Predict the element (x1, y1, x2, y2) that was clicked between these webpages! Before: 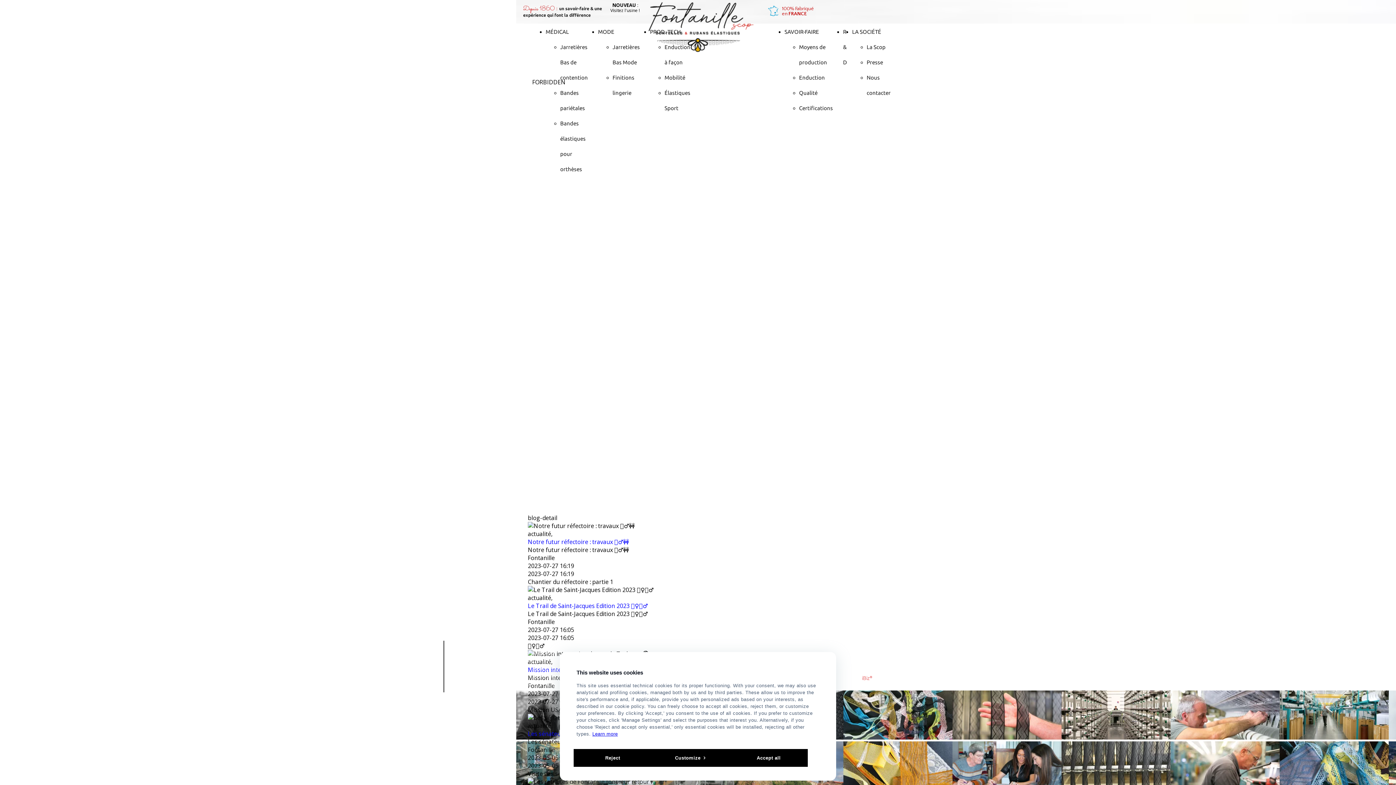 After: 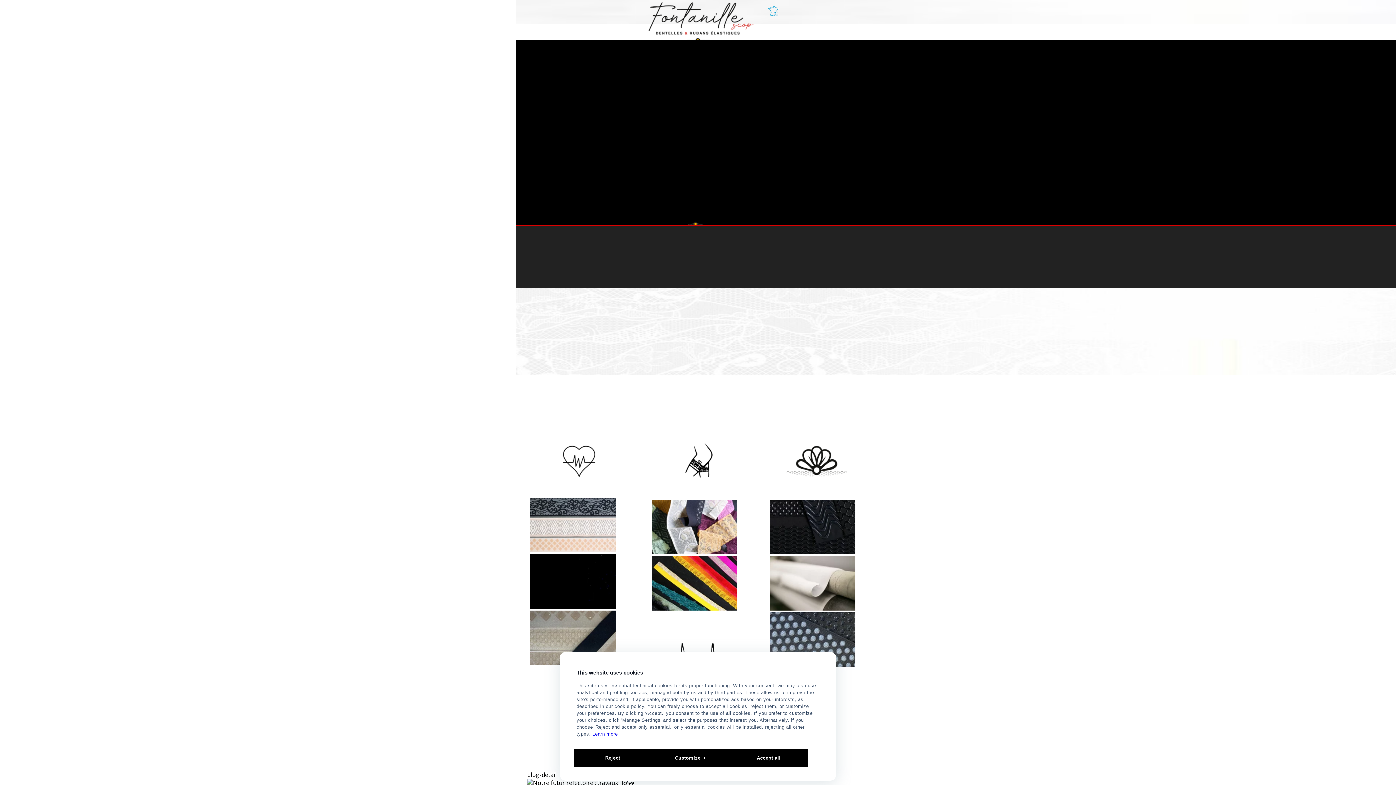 Action: label: MODE bbox: (598, 28, 614, 34)